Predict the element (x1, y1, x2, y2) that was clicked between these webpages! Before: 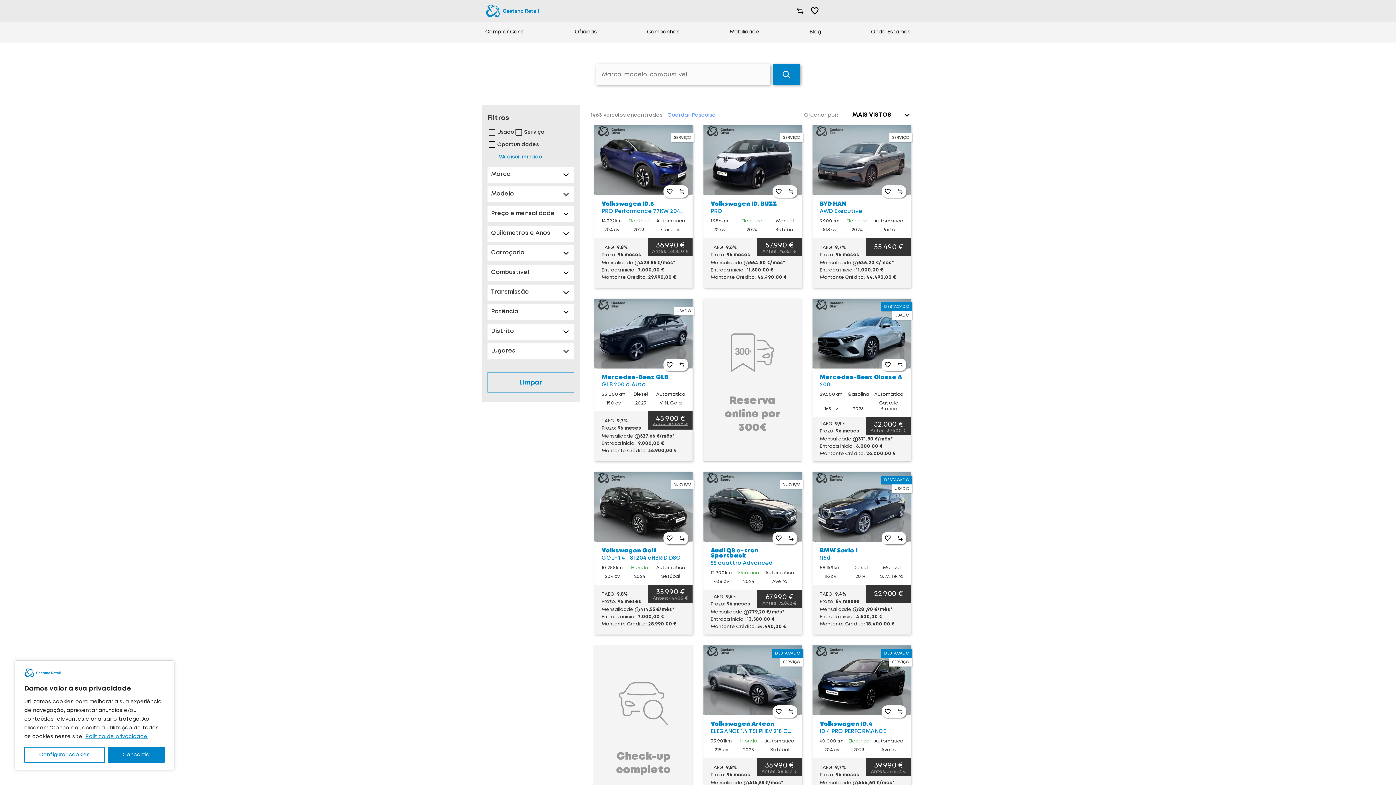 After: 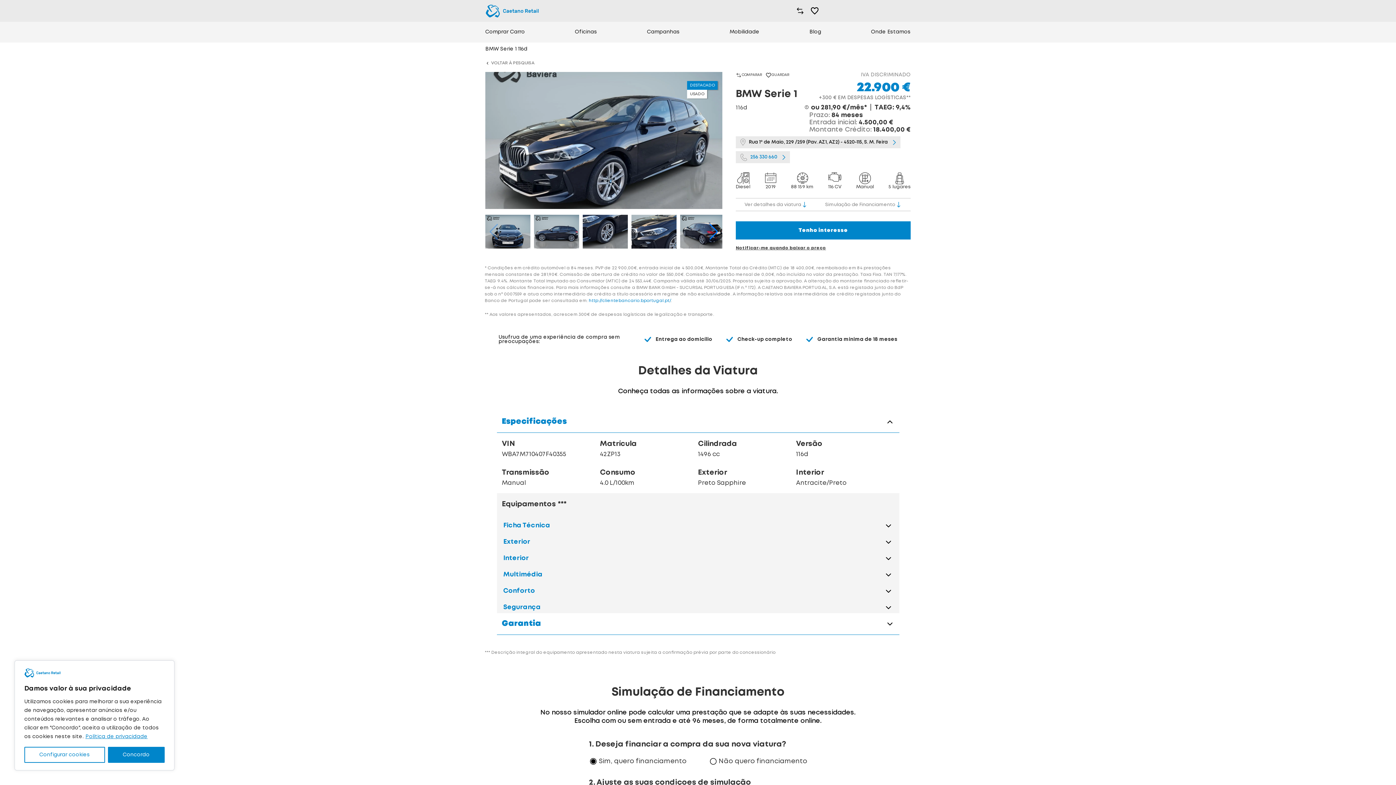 Action: bbox: (812, 472, 910, 634) label: DESTACADO

USADO

BMW Serie 1
116d

88.159km

116 cv

Diesel

2019

Manual

S. M. Feira

TAEG:

 

9,4%

Prazo:

 

84 meses

Mensalidade:

281,90 €/mês*

Entrada inicial:

 

4.500,00 €

Montante Crédito:

 

18.400,00 €

22.900 €